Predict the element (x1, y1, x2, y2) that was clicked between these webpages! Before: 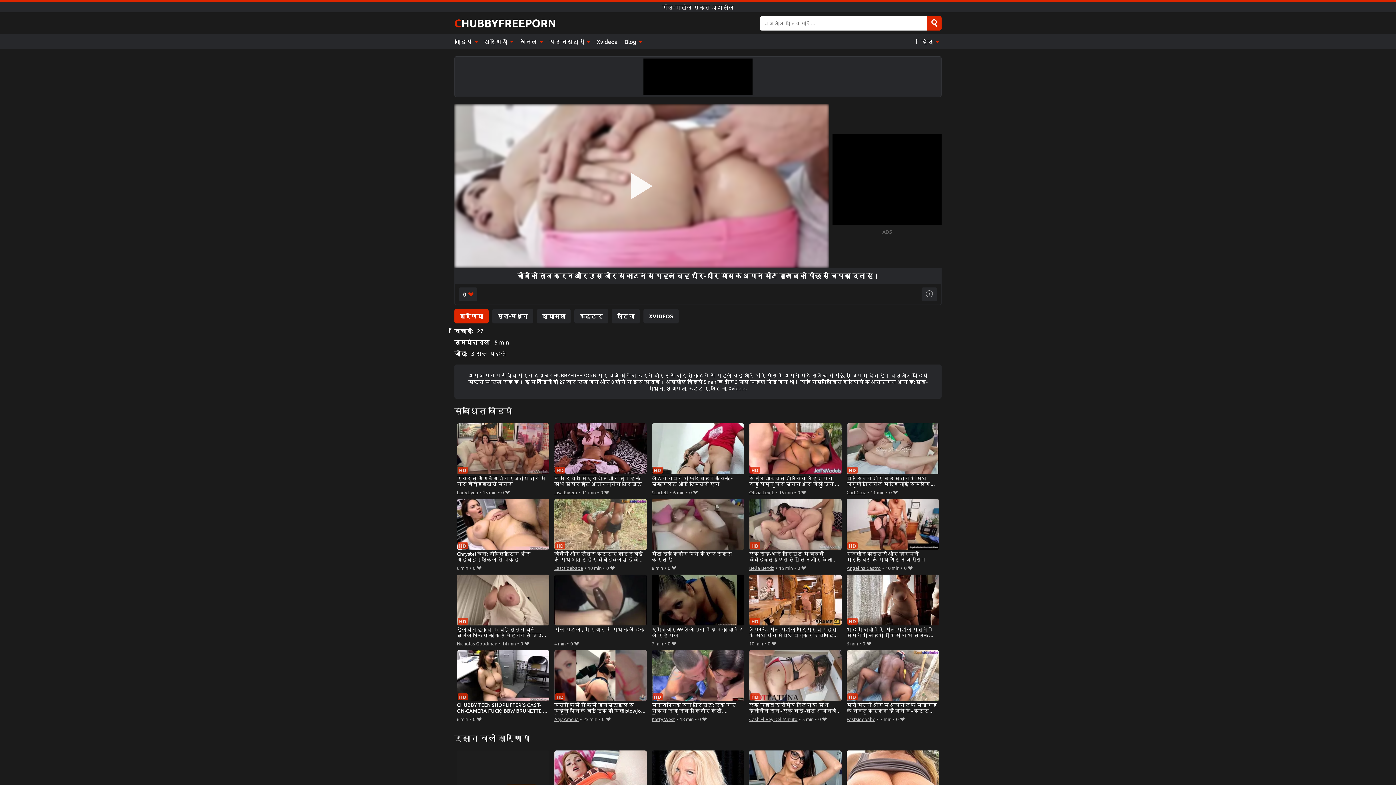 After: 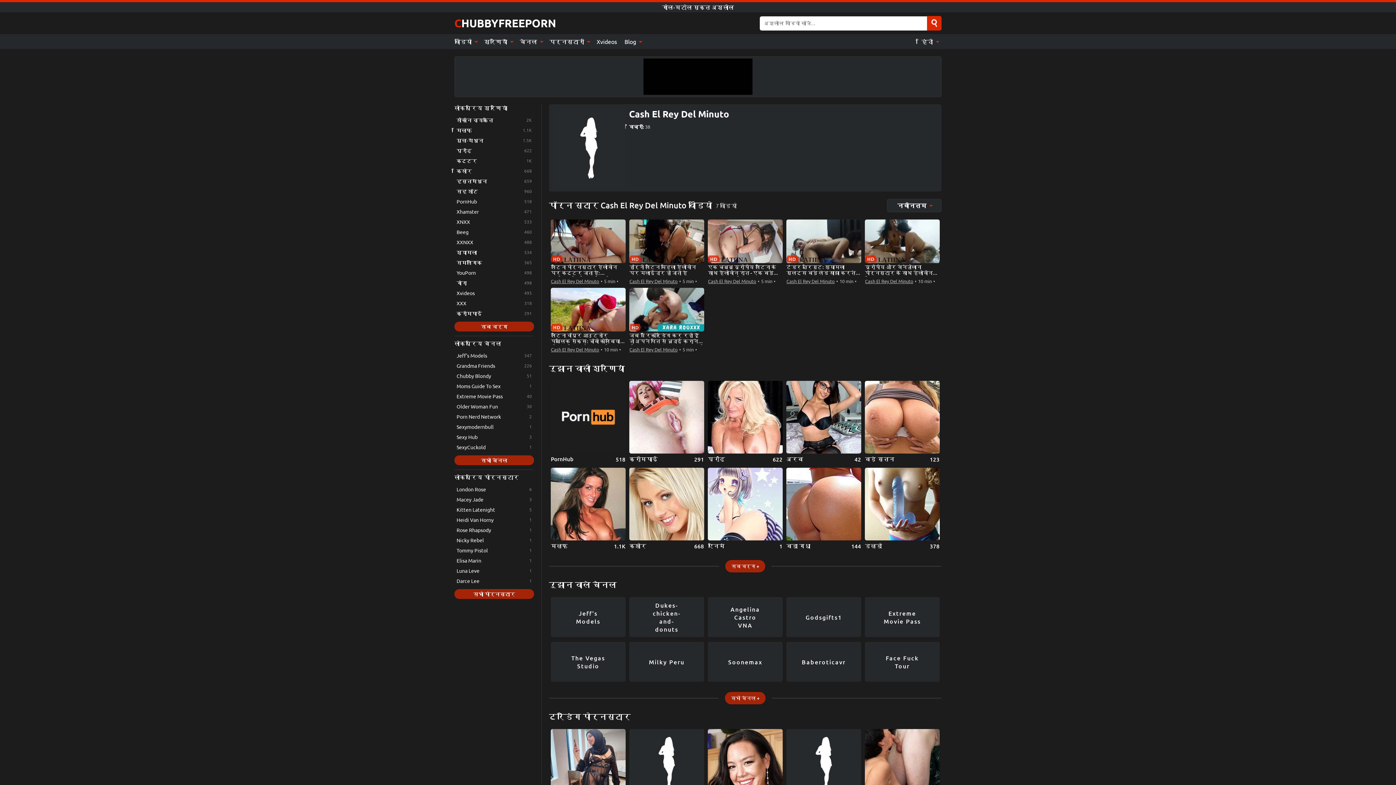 Action: bbox: (749, 715, 797, 723) label: Cash El Rey Del Minuto